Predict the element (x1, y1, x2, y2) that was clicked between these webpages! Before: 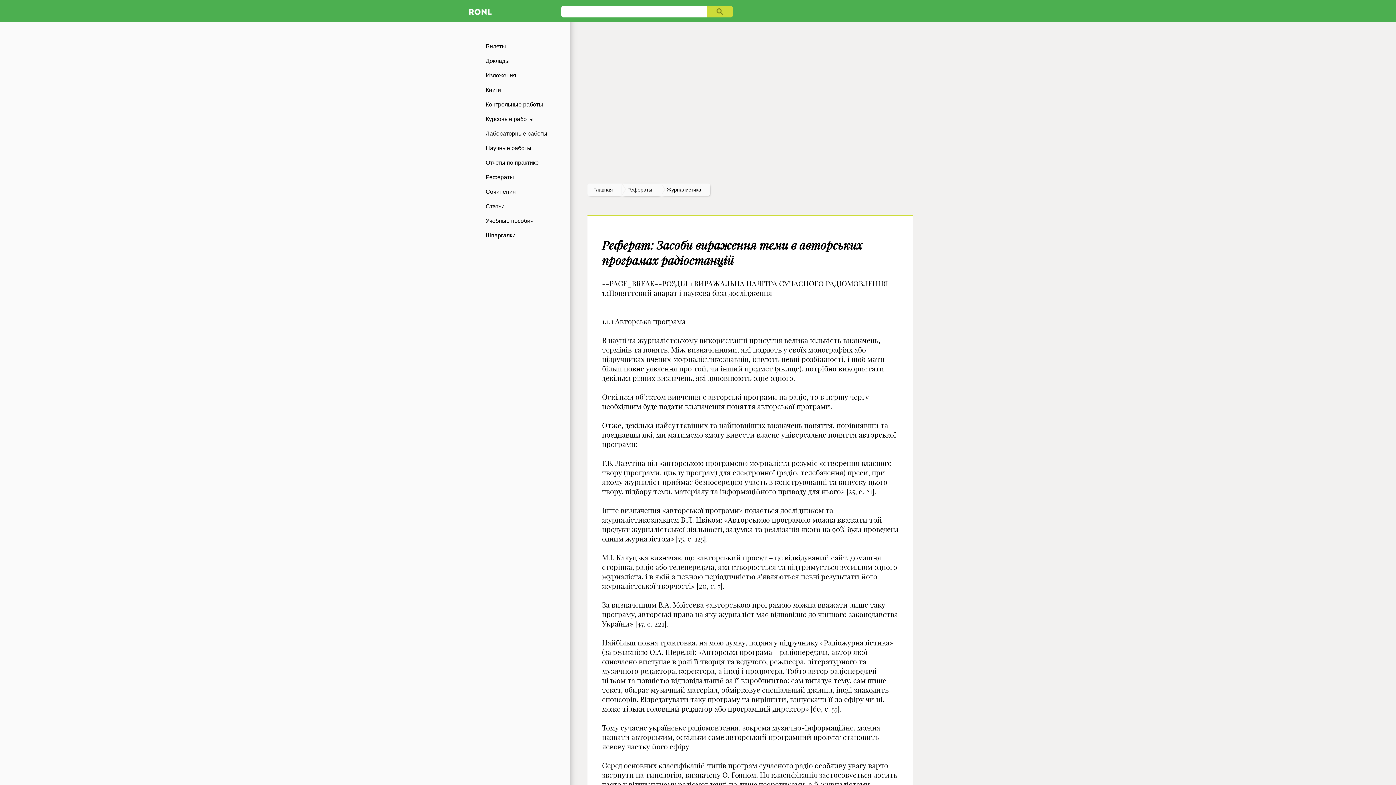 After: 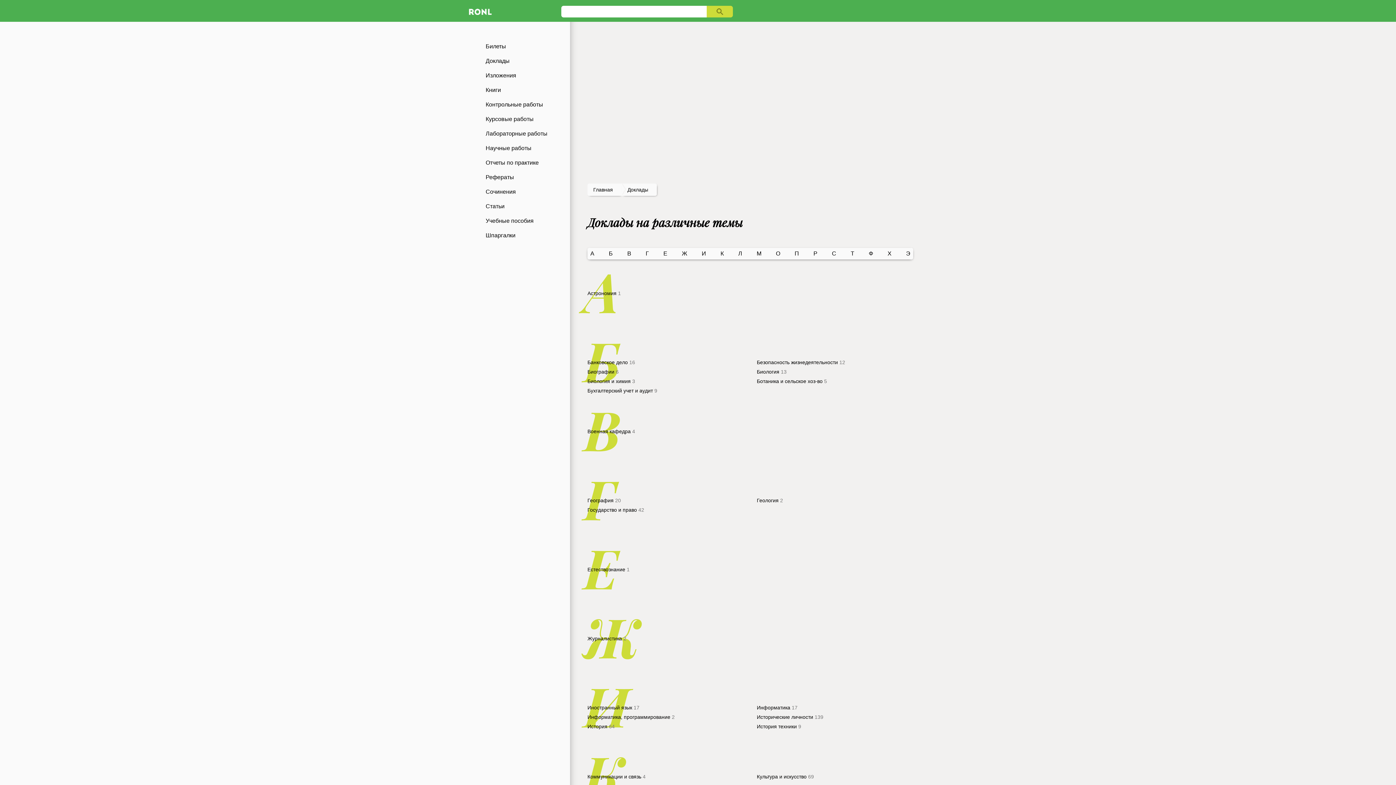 Action: label: Доклады bbox: (465, 53, 570, 68)